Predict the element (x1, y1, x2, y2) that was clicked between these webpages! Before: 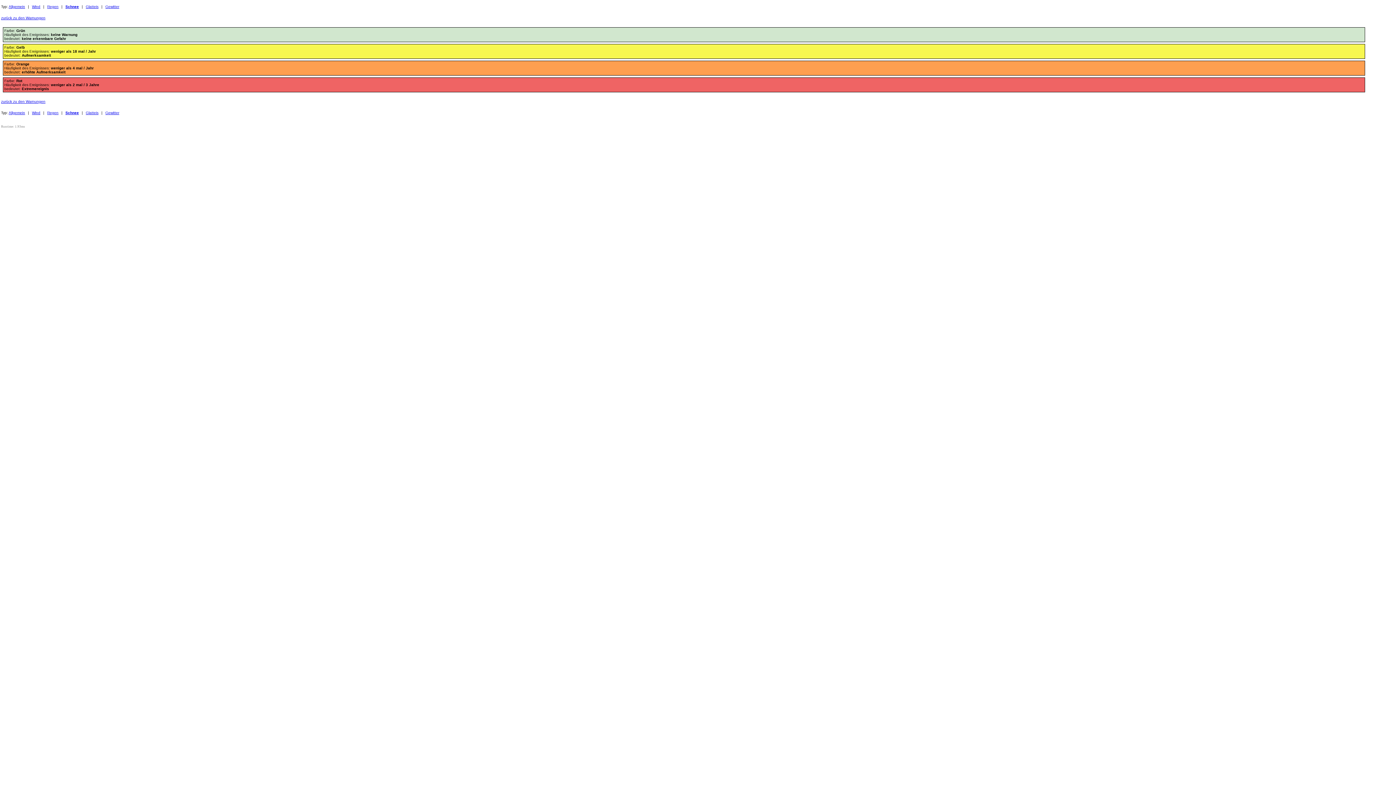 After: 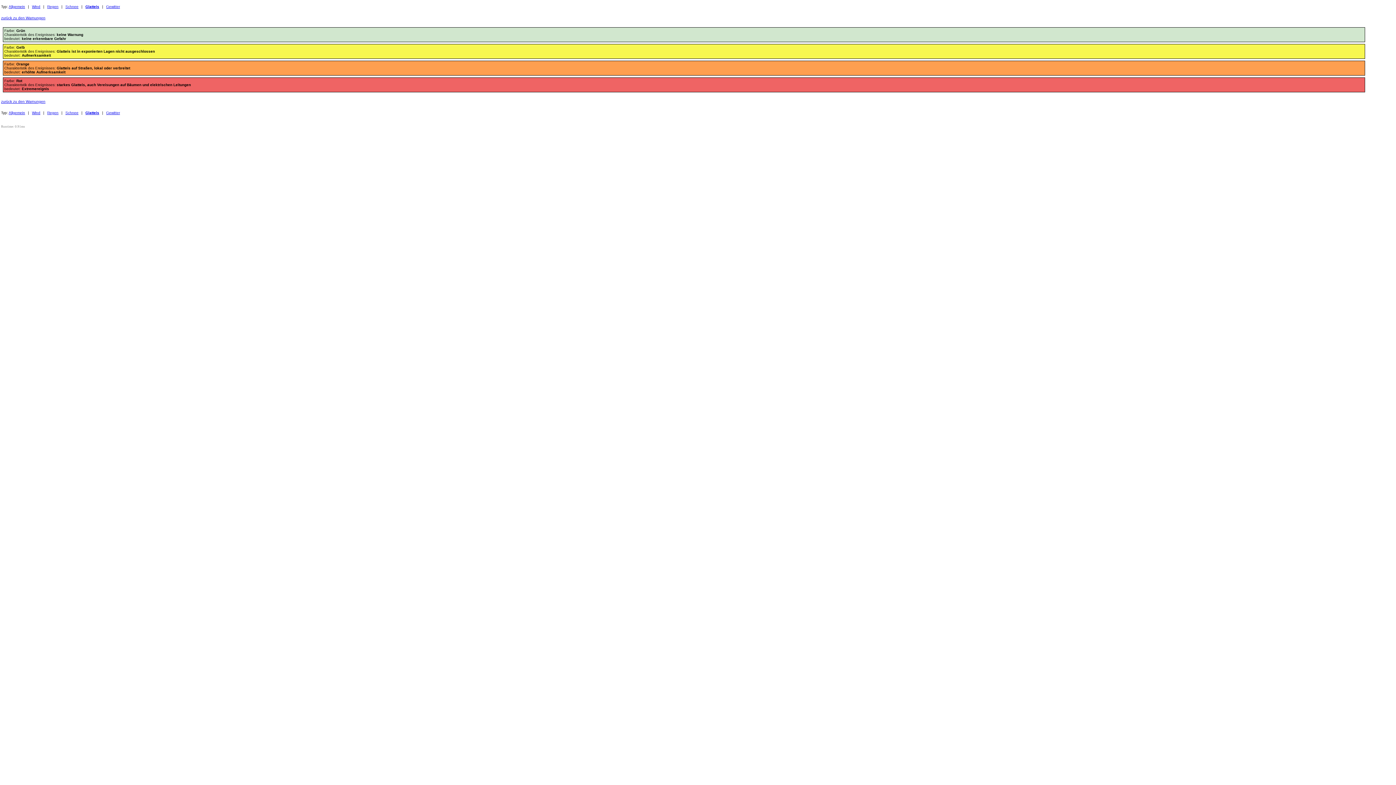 Action: bbox: (85, 110, 98, 114) label: Glatteis